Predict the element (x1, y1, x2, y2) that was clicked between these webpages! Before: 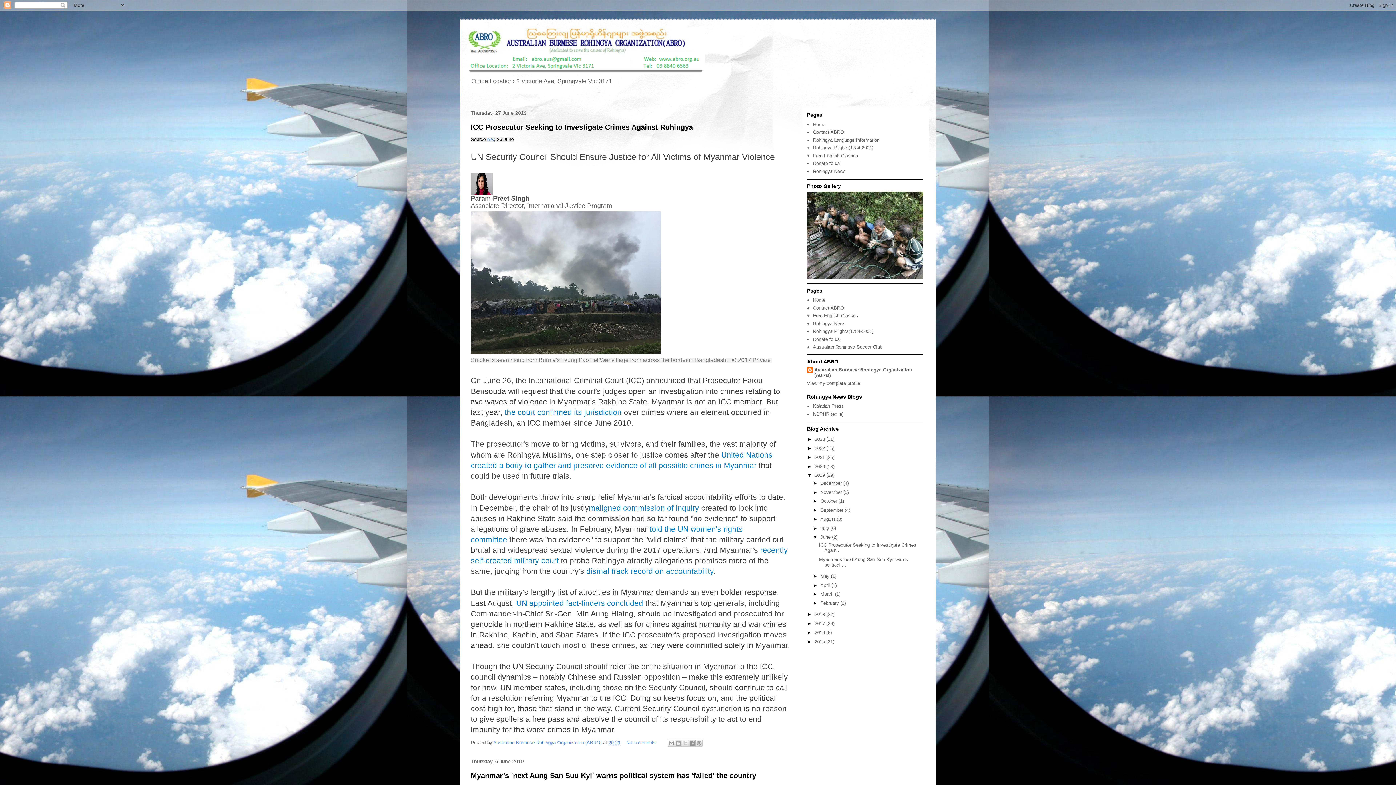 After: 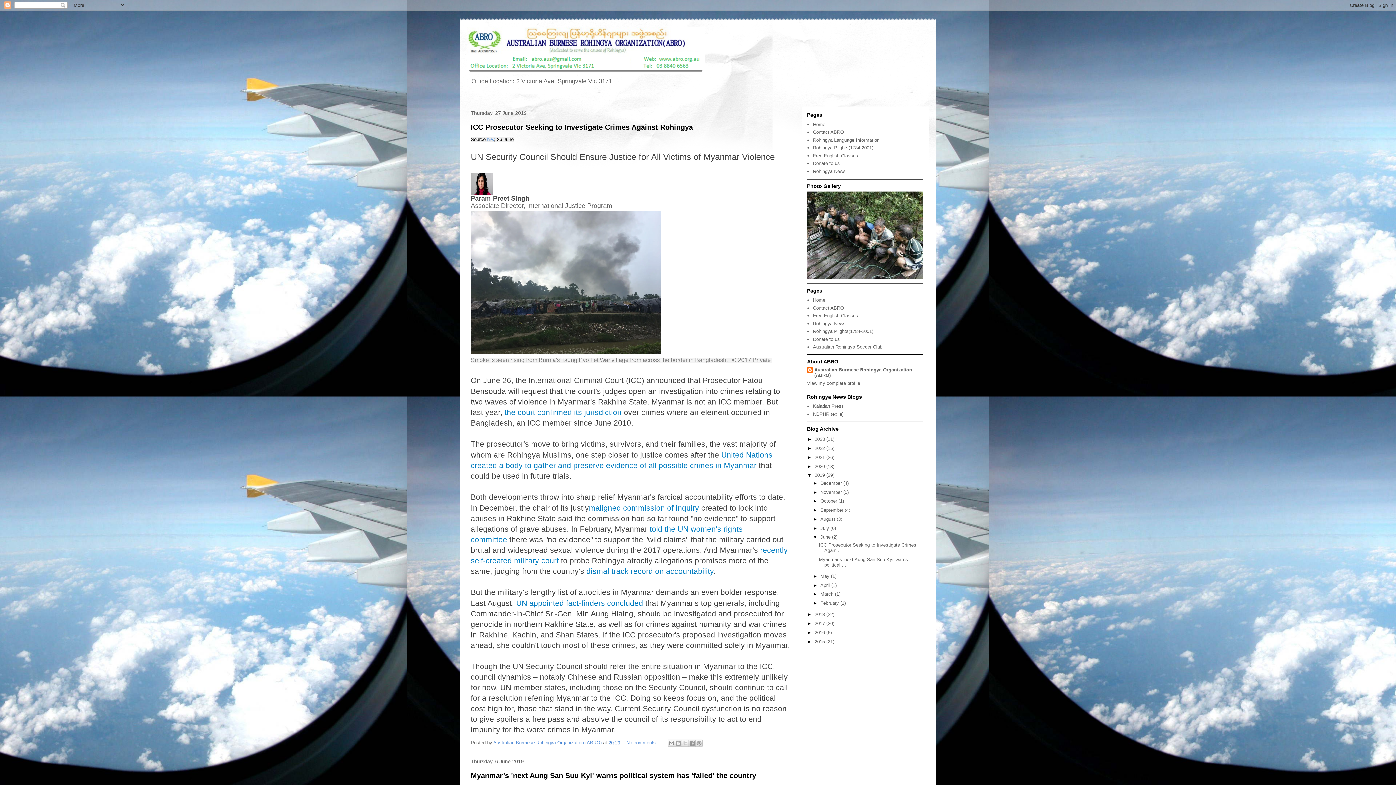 Action: bbox: (470, 195, 529, 202) label: Param-Preet Singh